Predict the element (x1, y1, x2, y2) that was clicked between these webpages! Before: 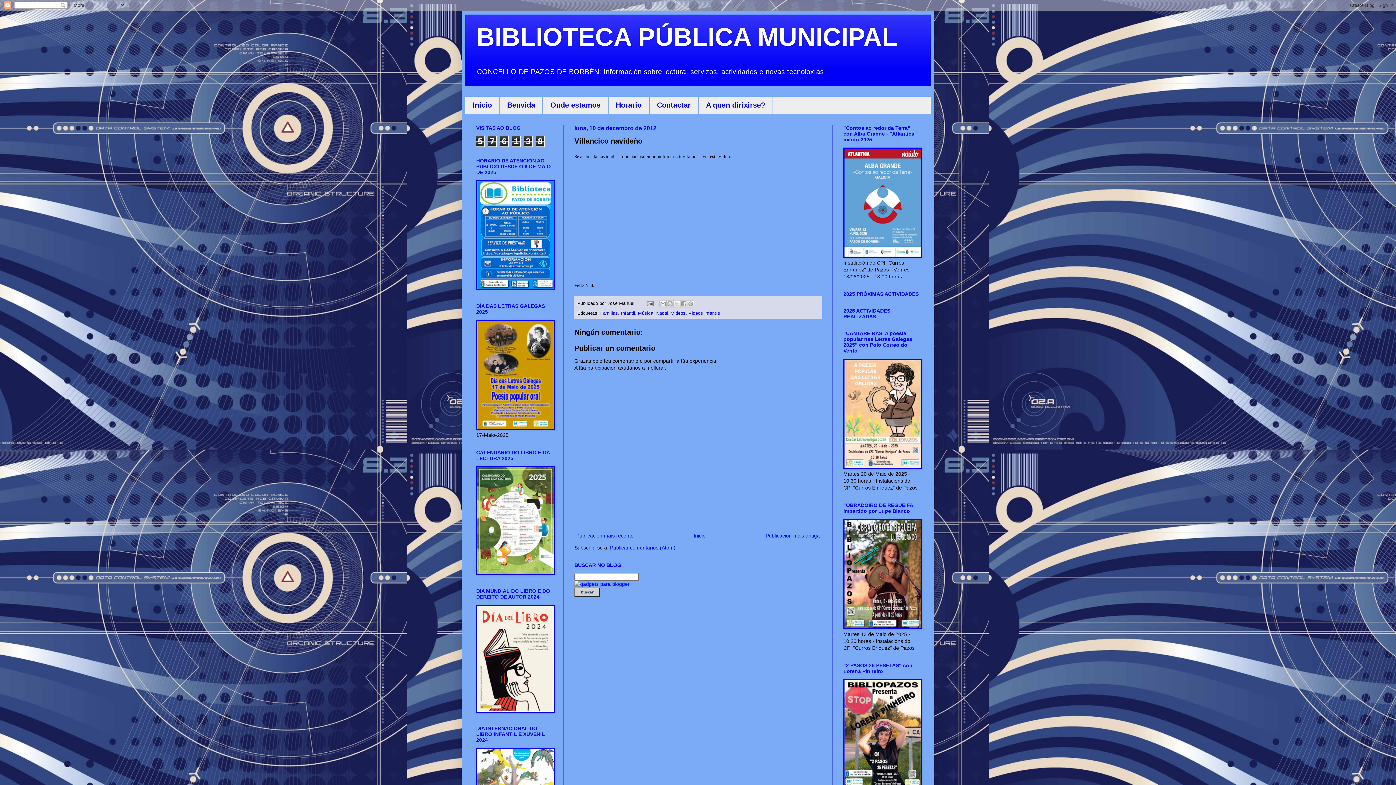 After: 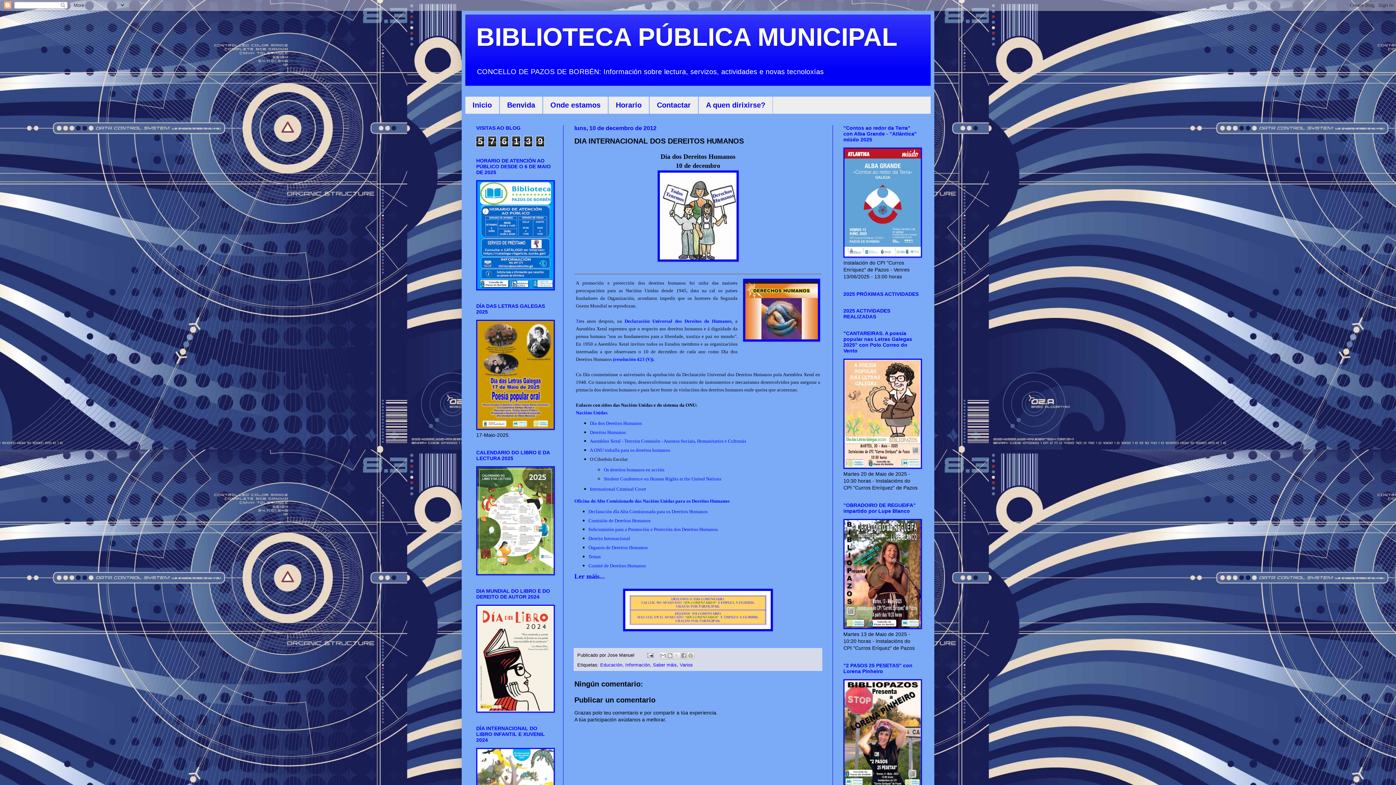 Action: bbox: (574, 531, 635, 540) label: Publicación máis recente